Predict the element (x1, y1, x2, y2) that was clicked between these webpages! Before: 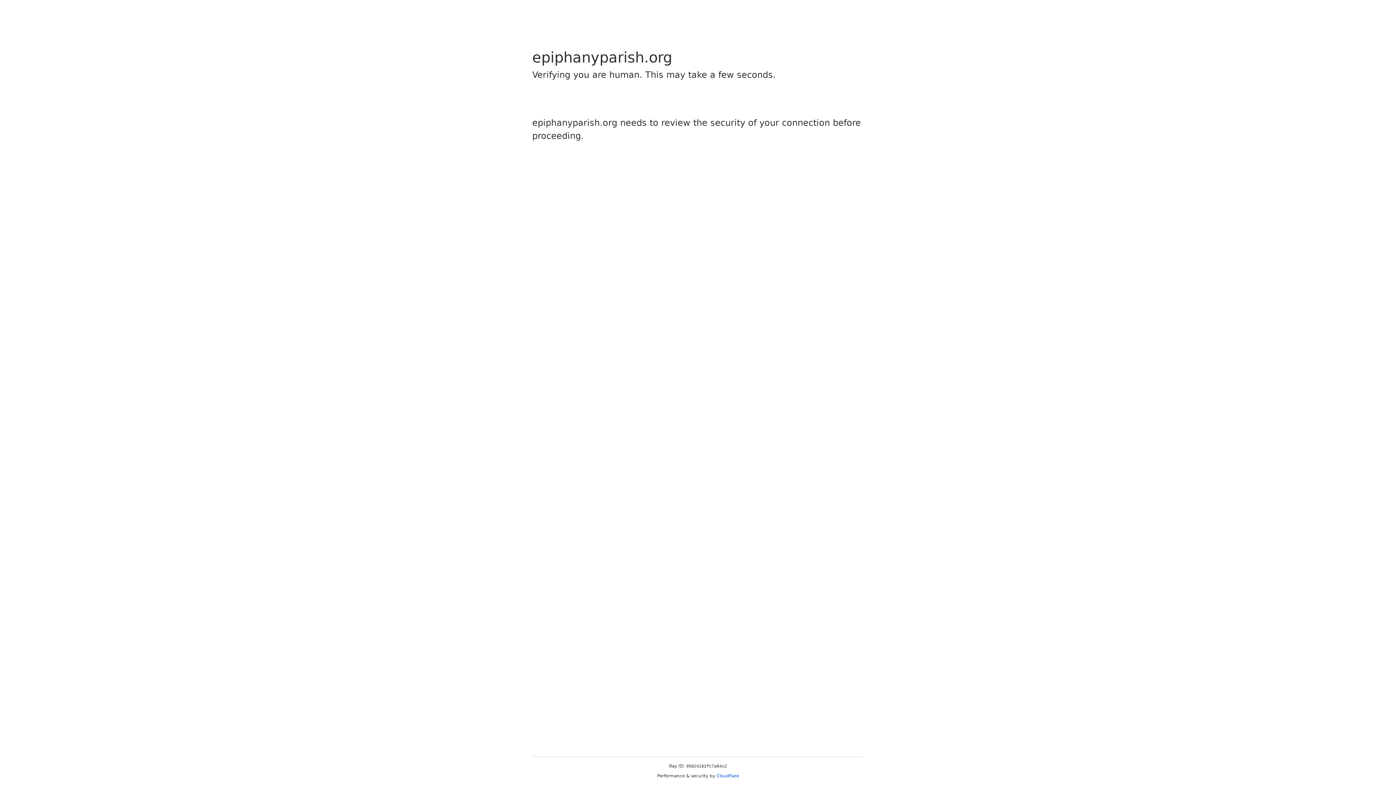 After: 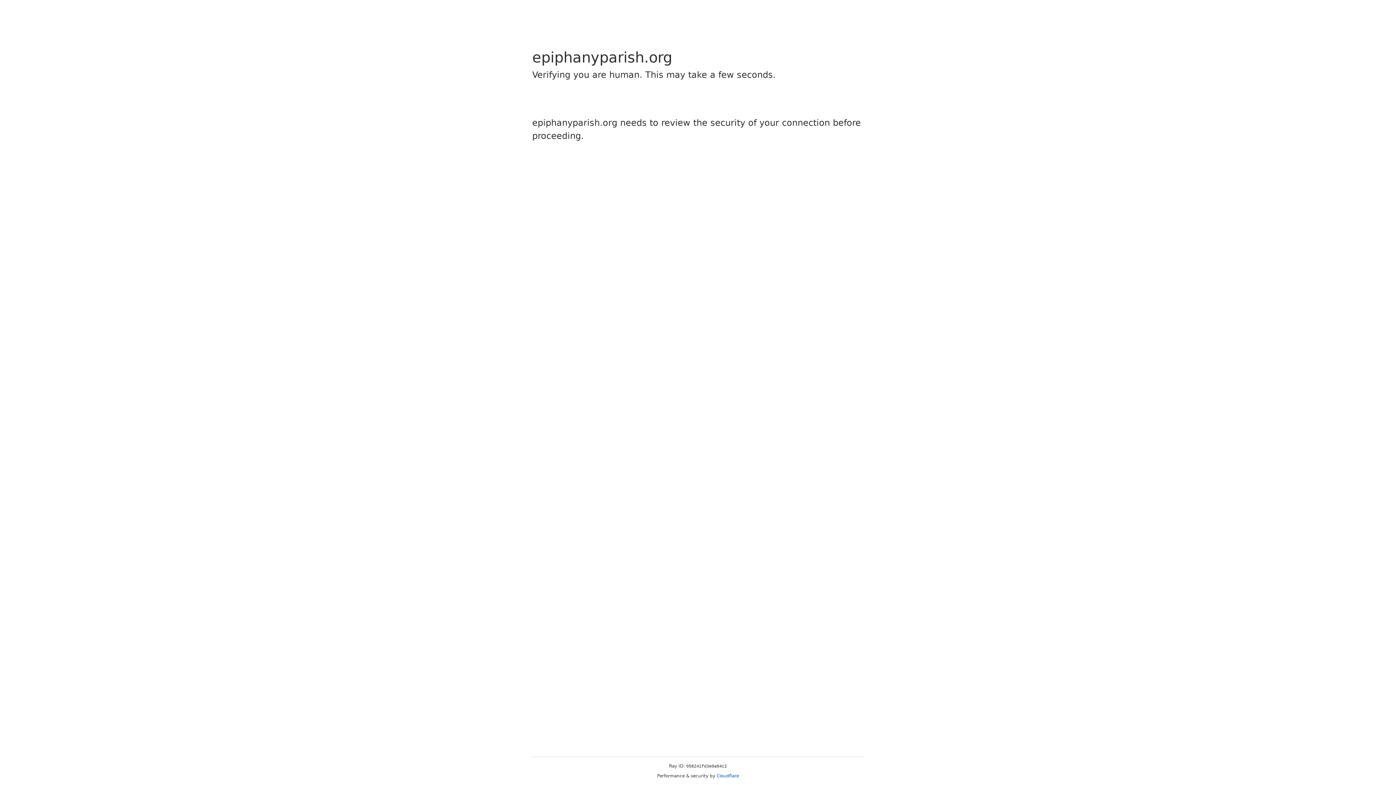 Action: label: Cloudflare bbox: (716, 773, 739, 778)